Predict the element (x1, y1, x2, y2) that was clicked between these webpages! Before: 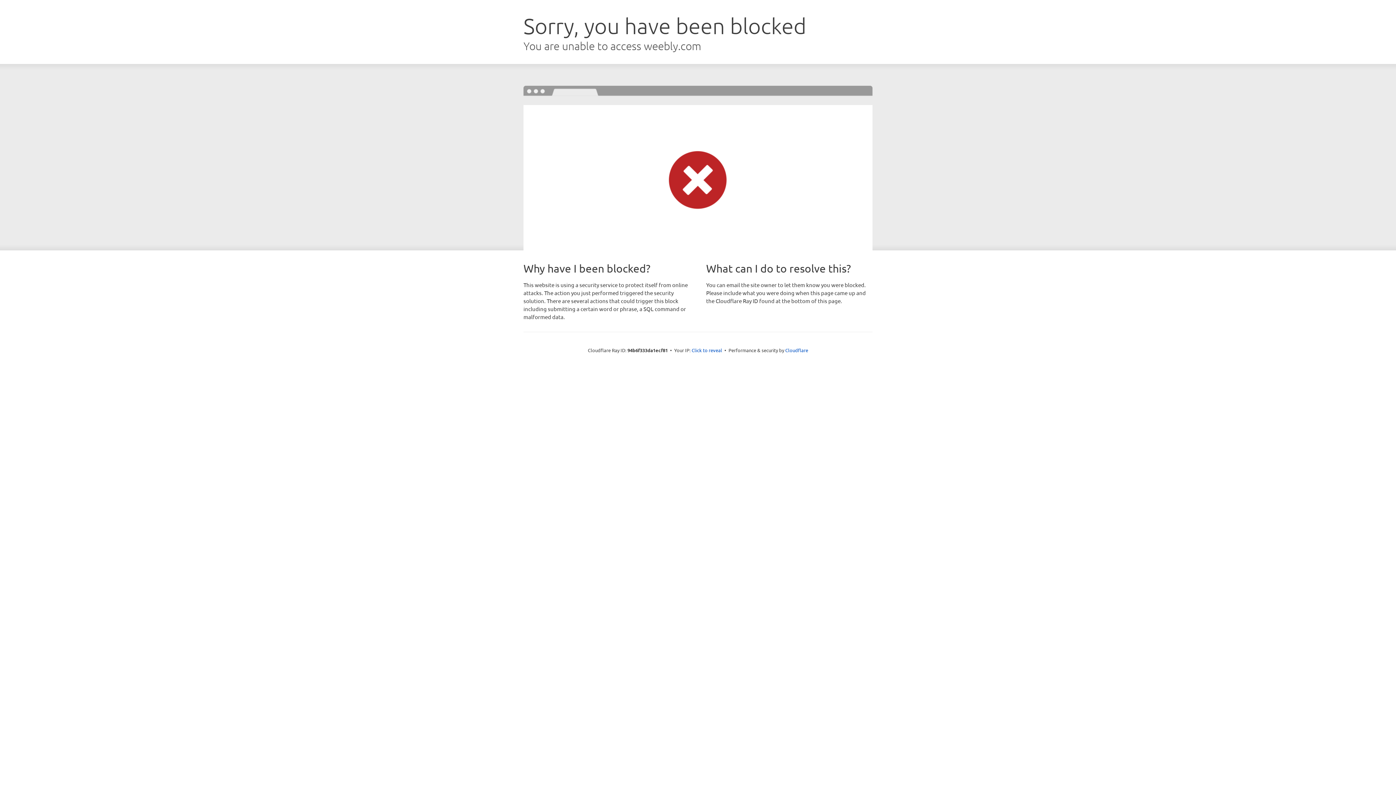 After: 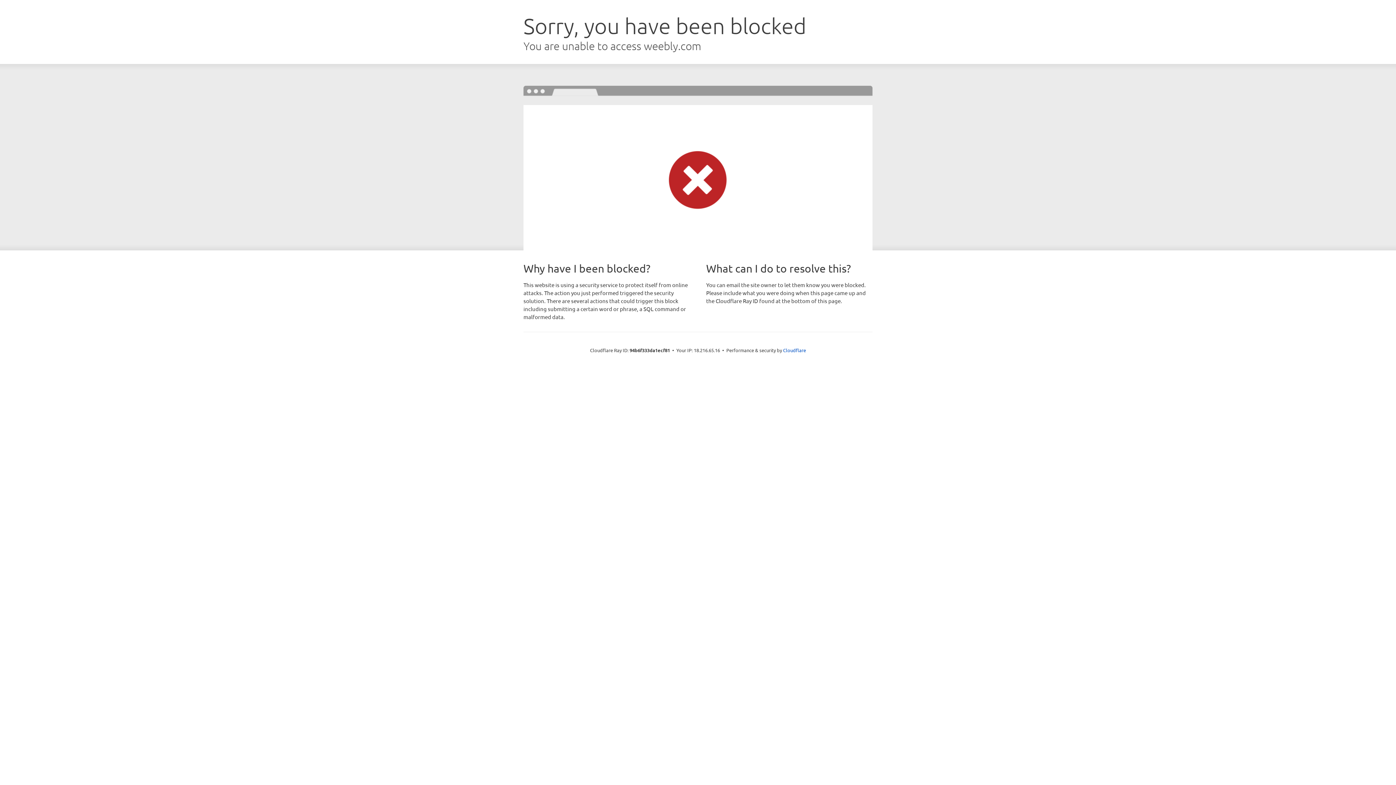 Action: bbox: (691, 346, 722, 353) label: Click to reveal